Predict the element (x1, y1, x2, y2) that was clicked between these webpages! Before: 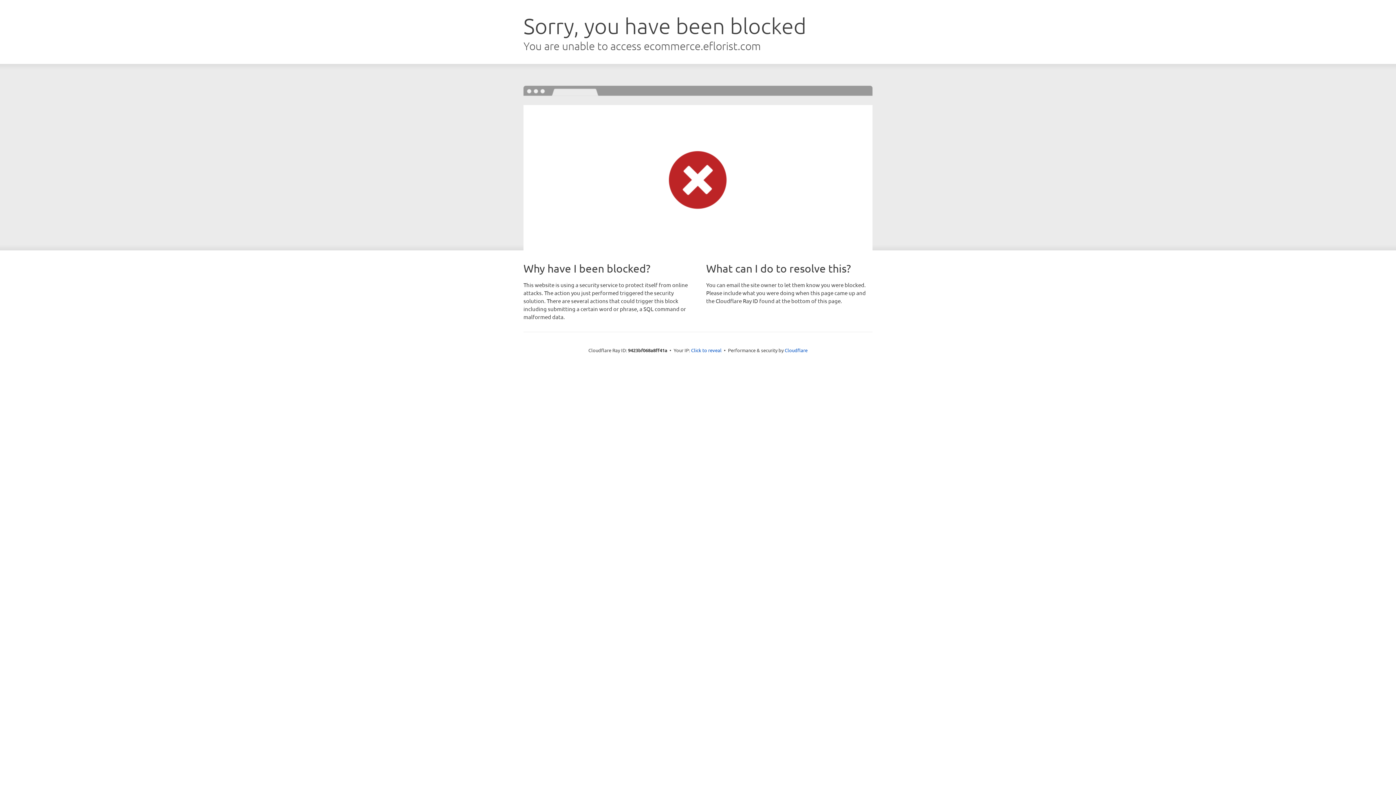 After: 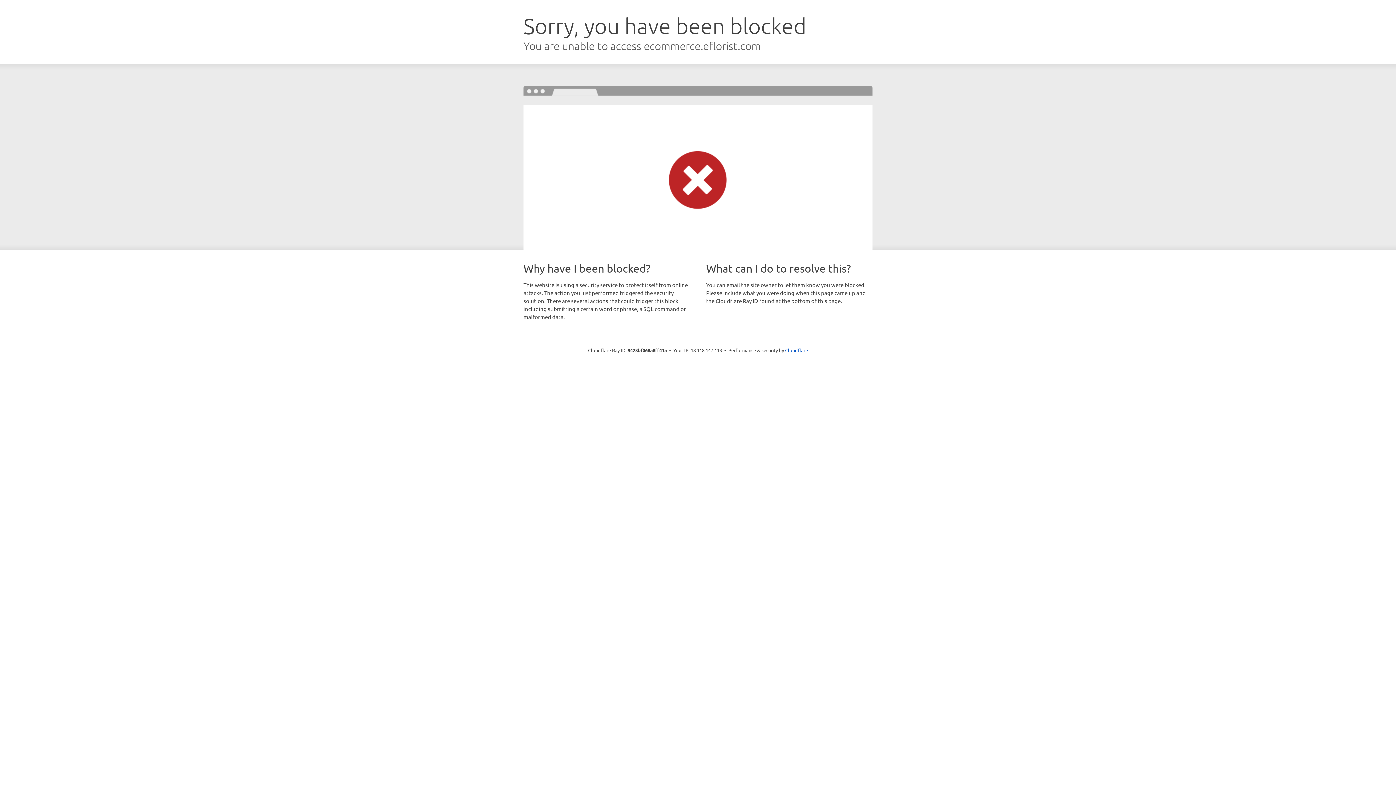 Action: label: Click to reveal bbox: (691, 346, 721, 353)